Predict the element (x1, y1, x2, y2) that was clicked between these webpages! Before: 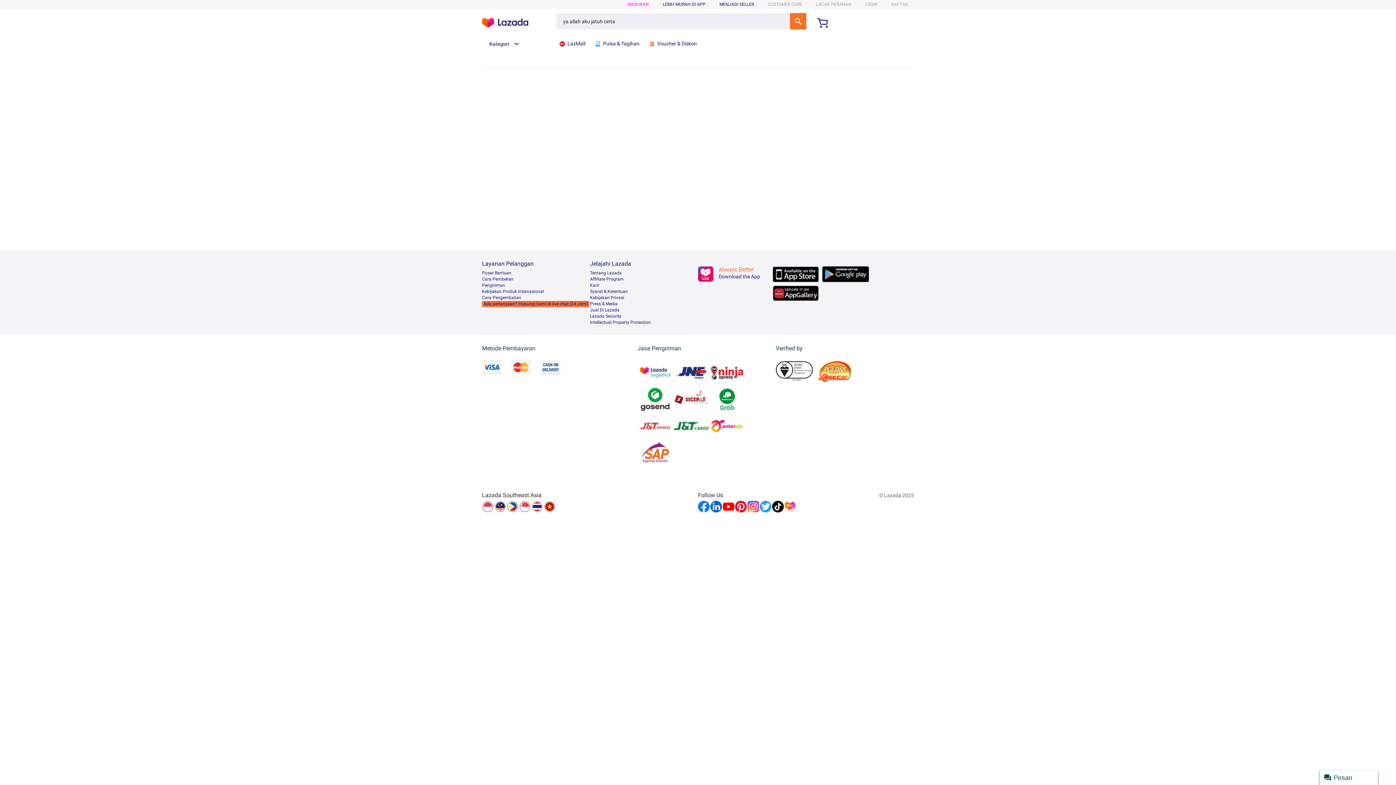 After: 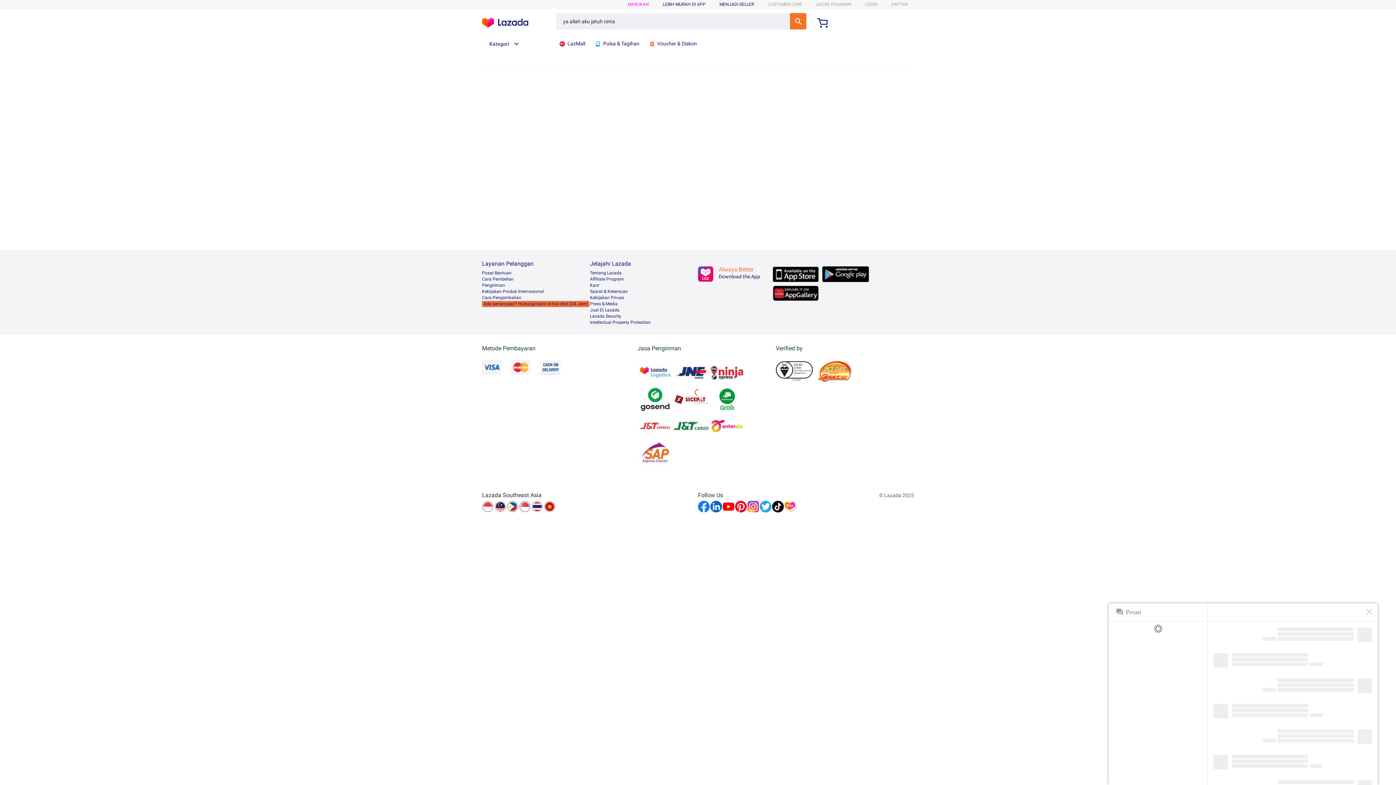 Action: bbox: (1320, 770, 1378, 785) label: Pesan